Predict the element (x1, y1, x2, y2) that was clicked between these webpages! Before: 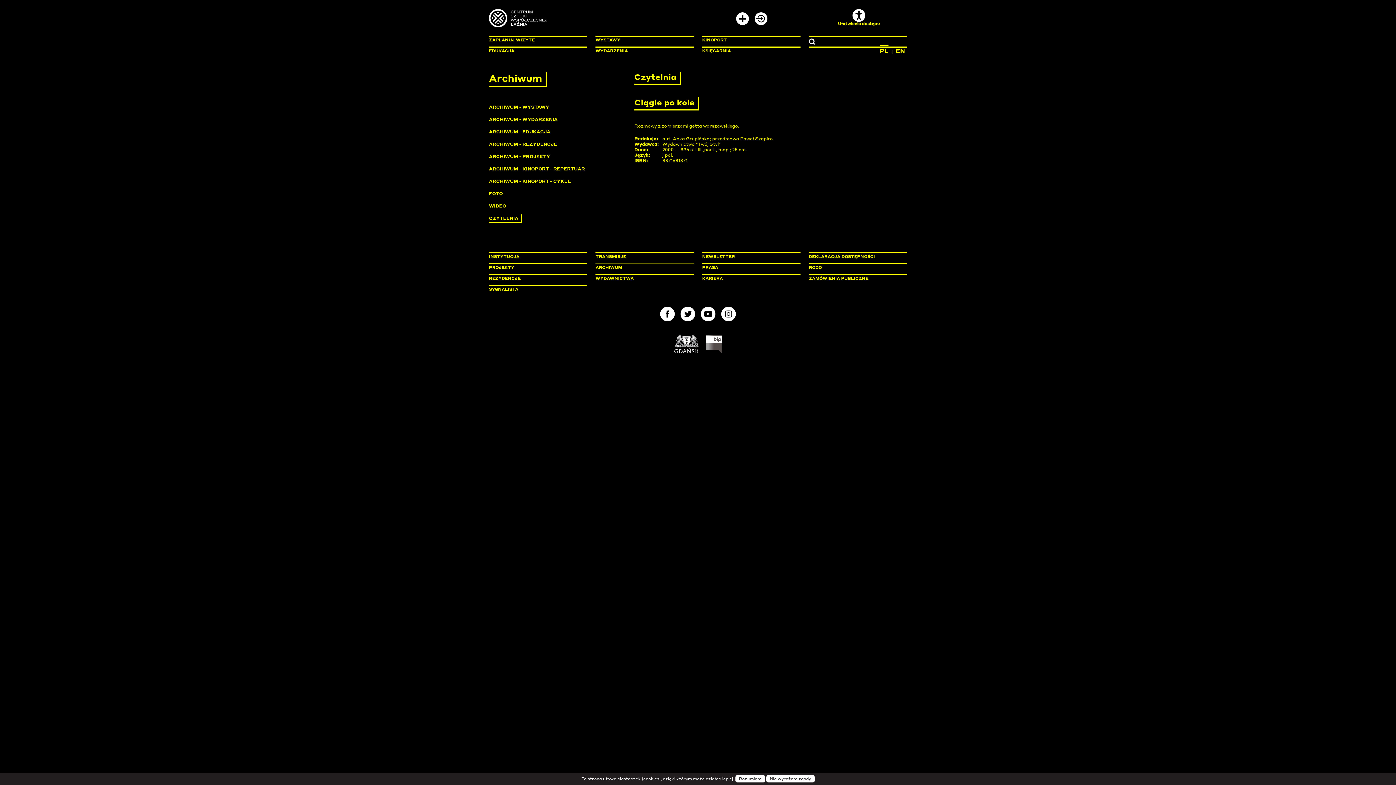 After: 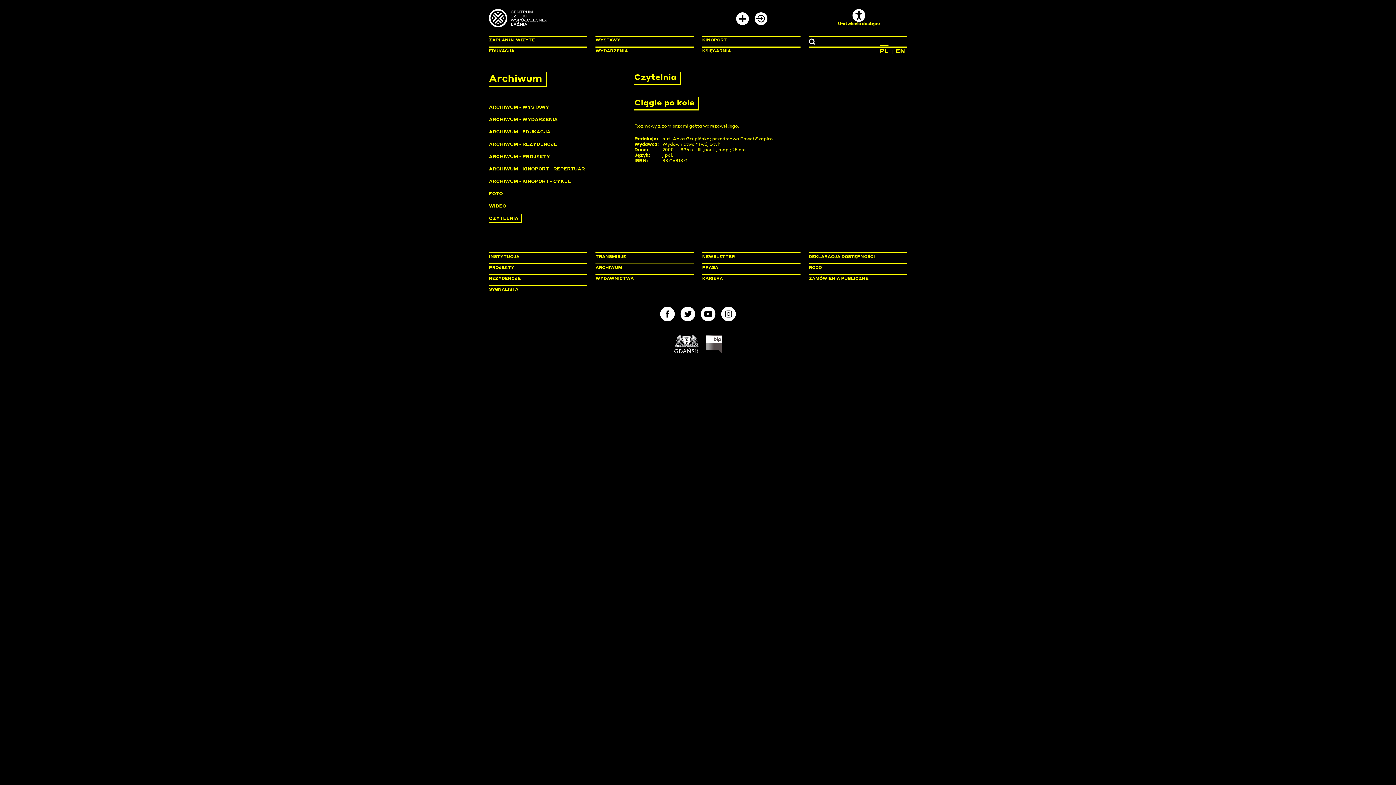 Action: bbox: (735, 775, 765, 782) label: Rozumiem